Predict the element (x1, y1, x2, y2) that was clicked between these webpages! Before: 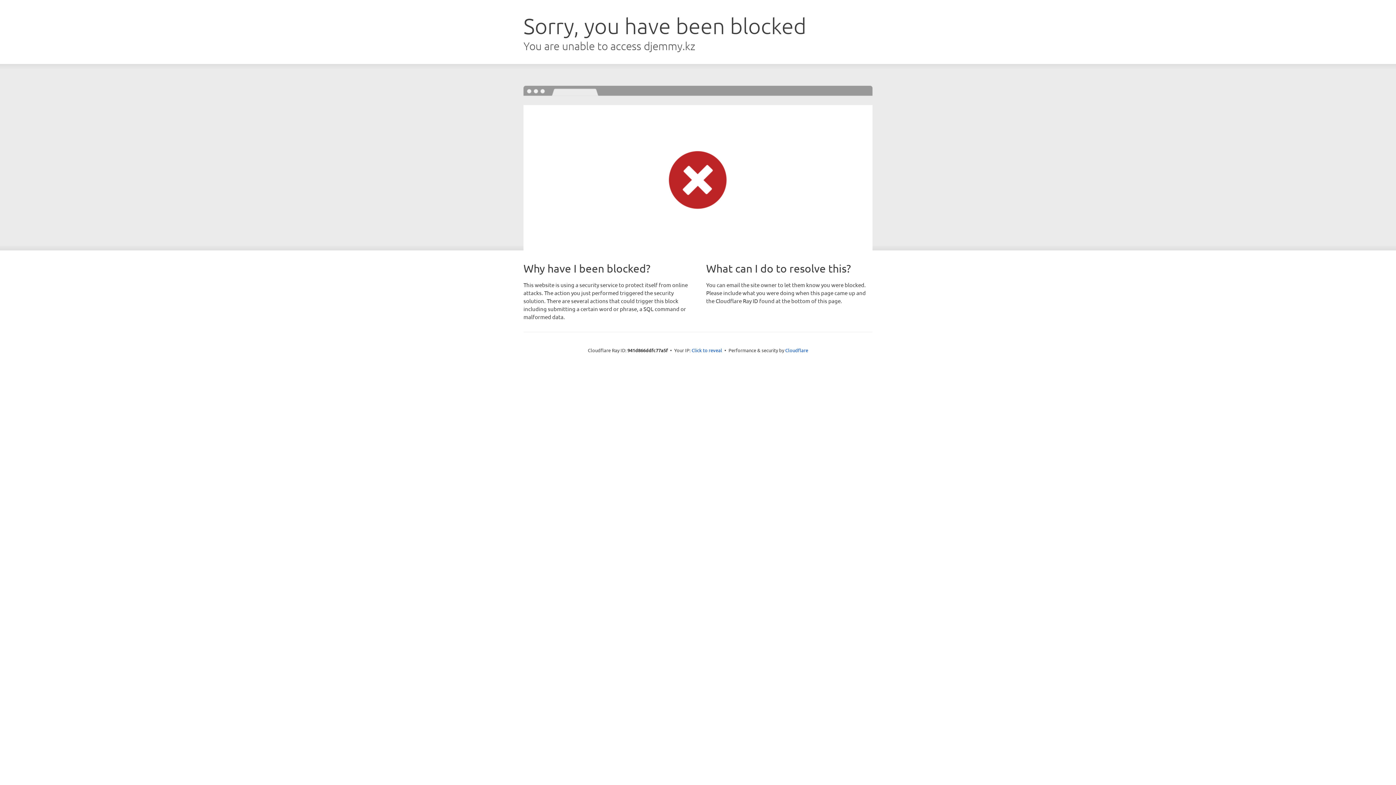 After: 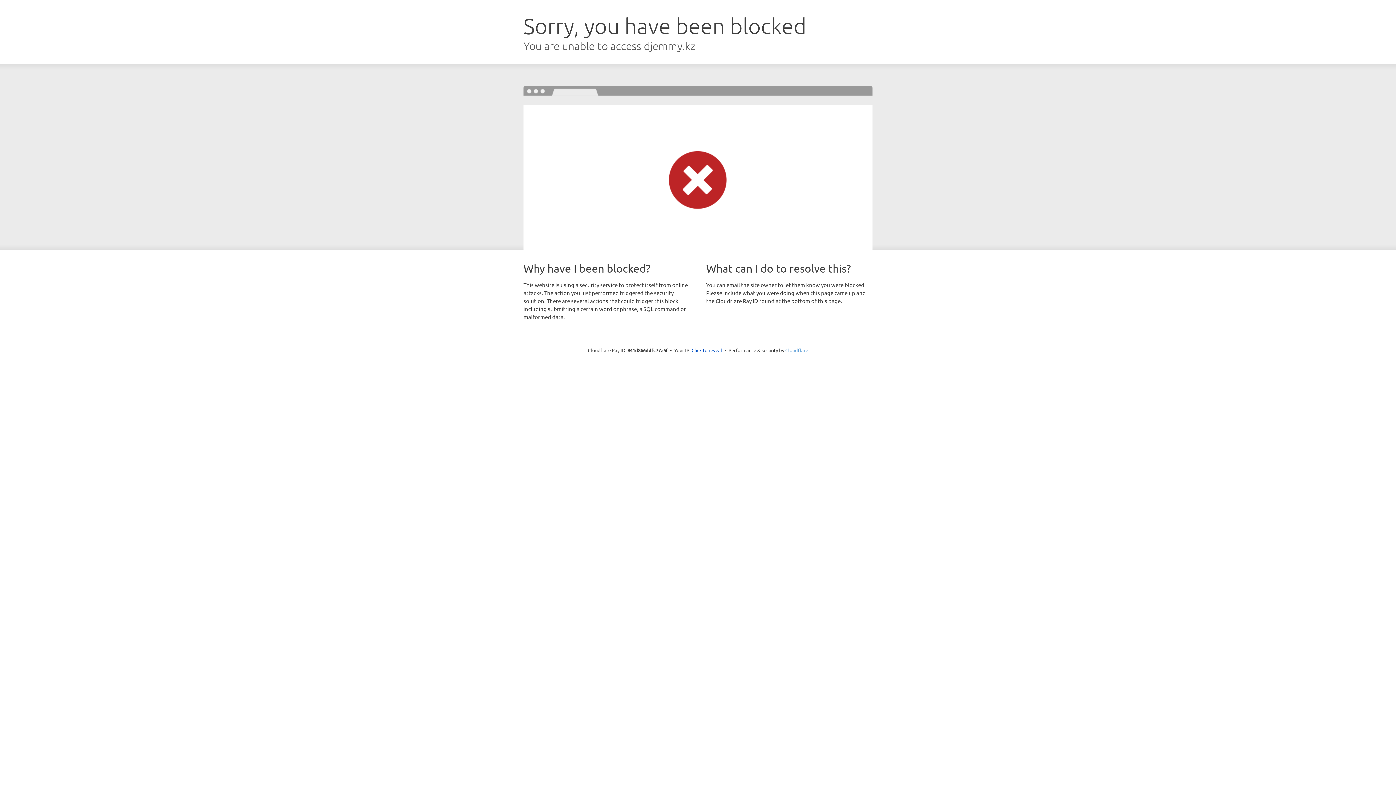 Action: bbox: (785, 347, 808, 353) label: Cloudflare